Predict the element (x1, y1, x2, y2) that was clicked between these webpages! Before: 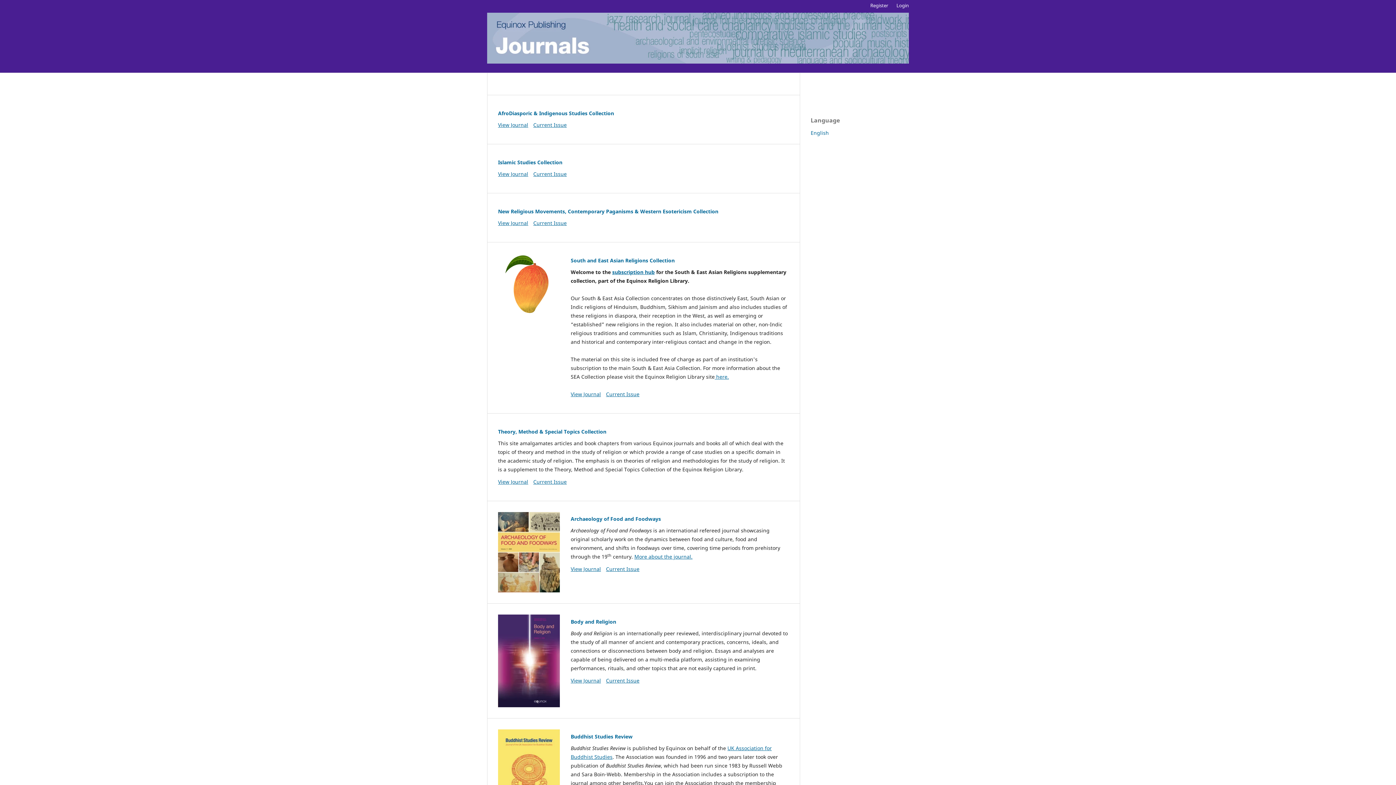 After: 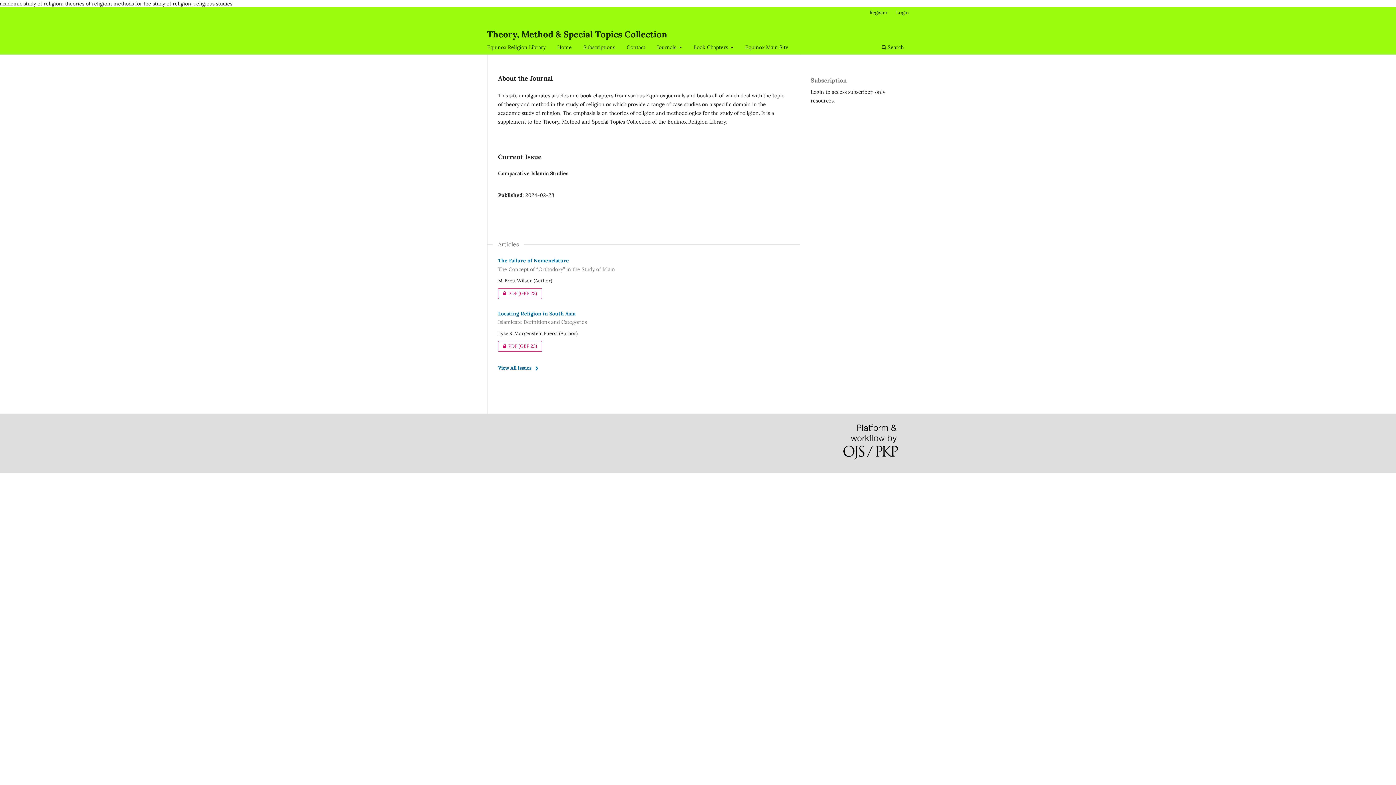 Action: bbox: (498, 478, 528, 485) label: View Journal